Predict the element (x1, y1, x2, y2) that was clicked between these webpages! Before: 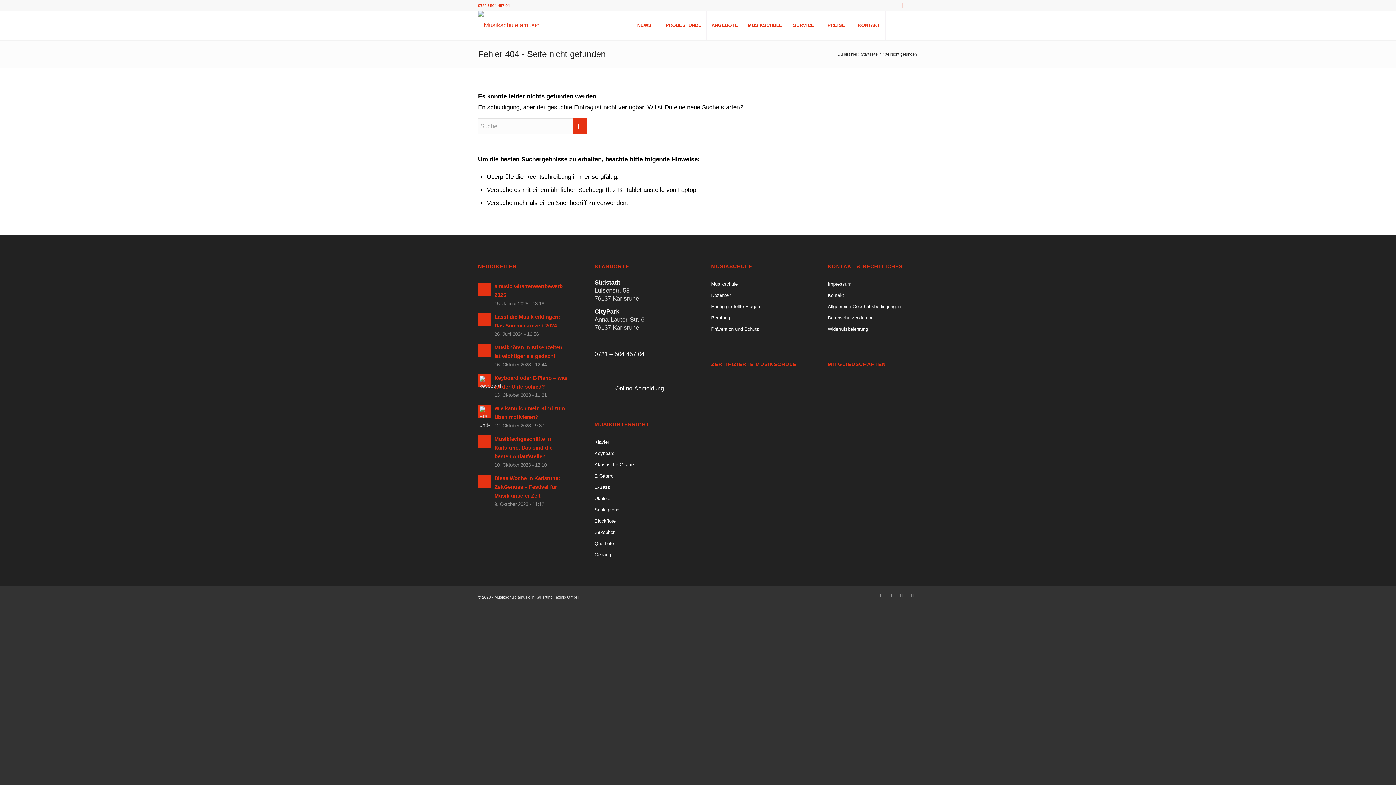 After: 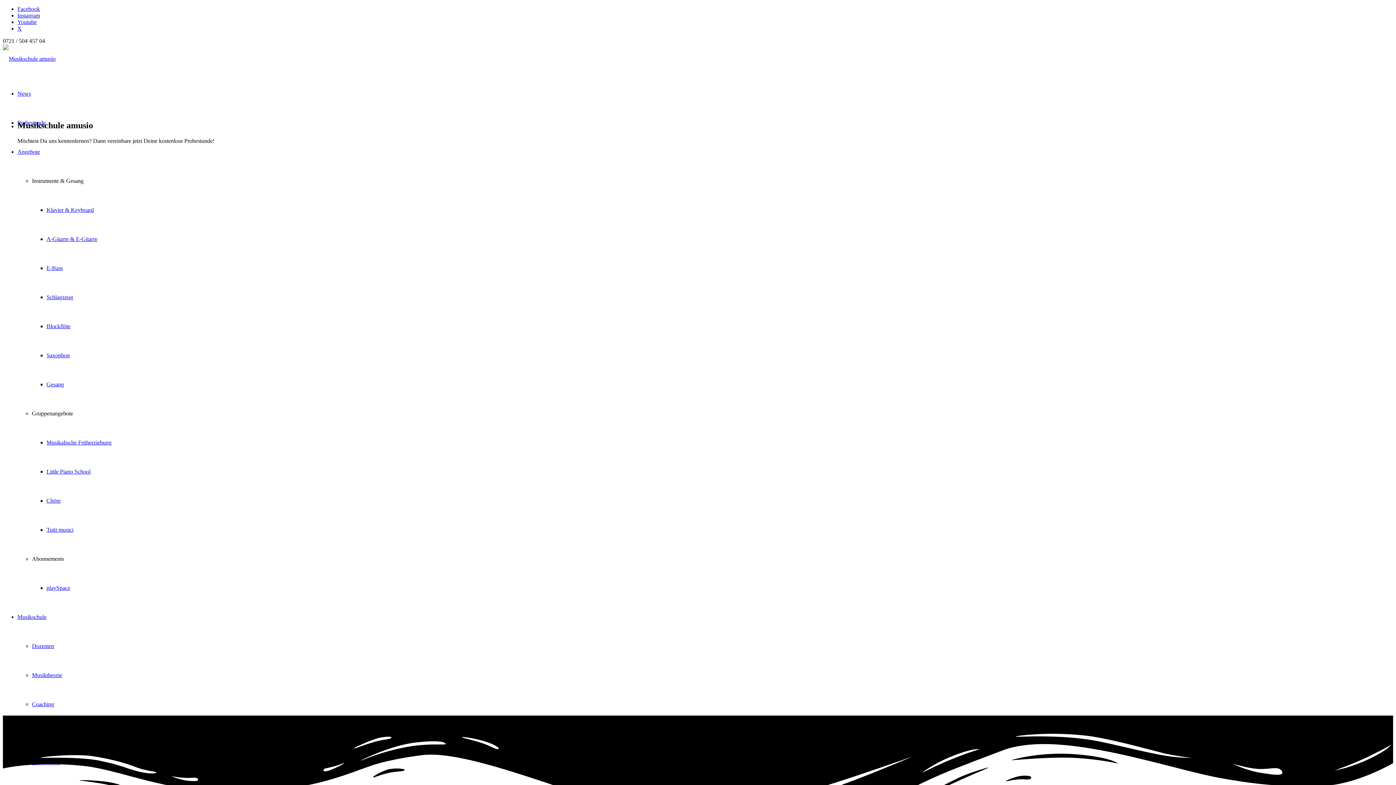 Action: bbox: (478, 10, 539, 40) label: Musikschule amusio